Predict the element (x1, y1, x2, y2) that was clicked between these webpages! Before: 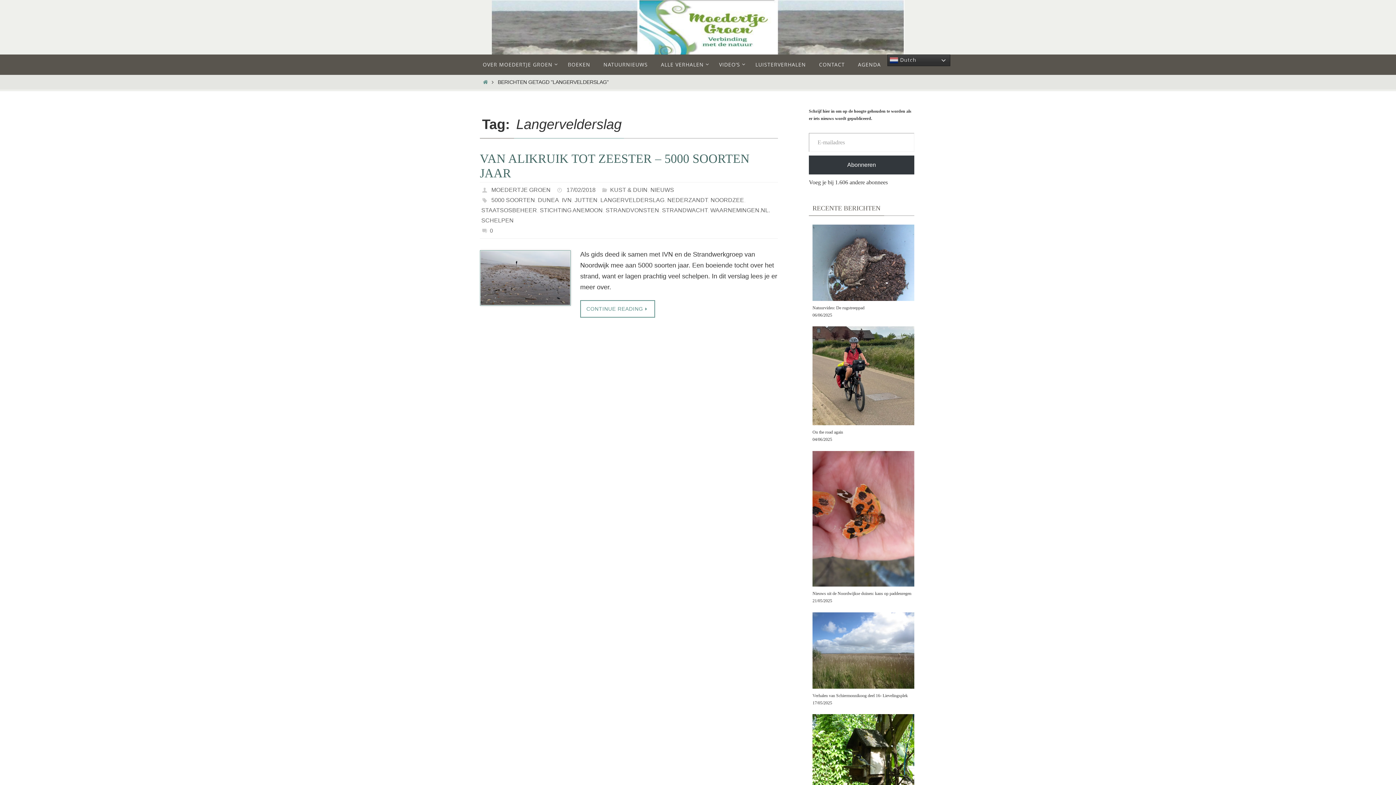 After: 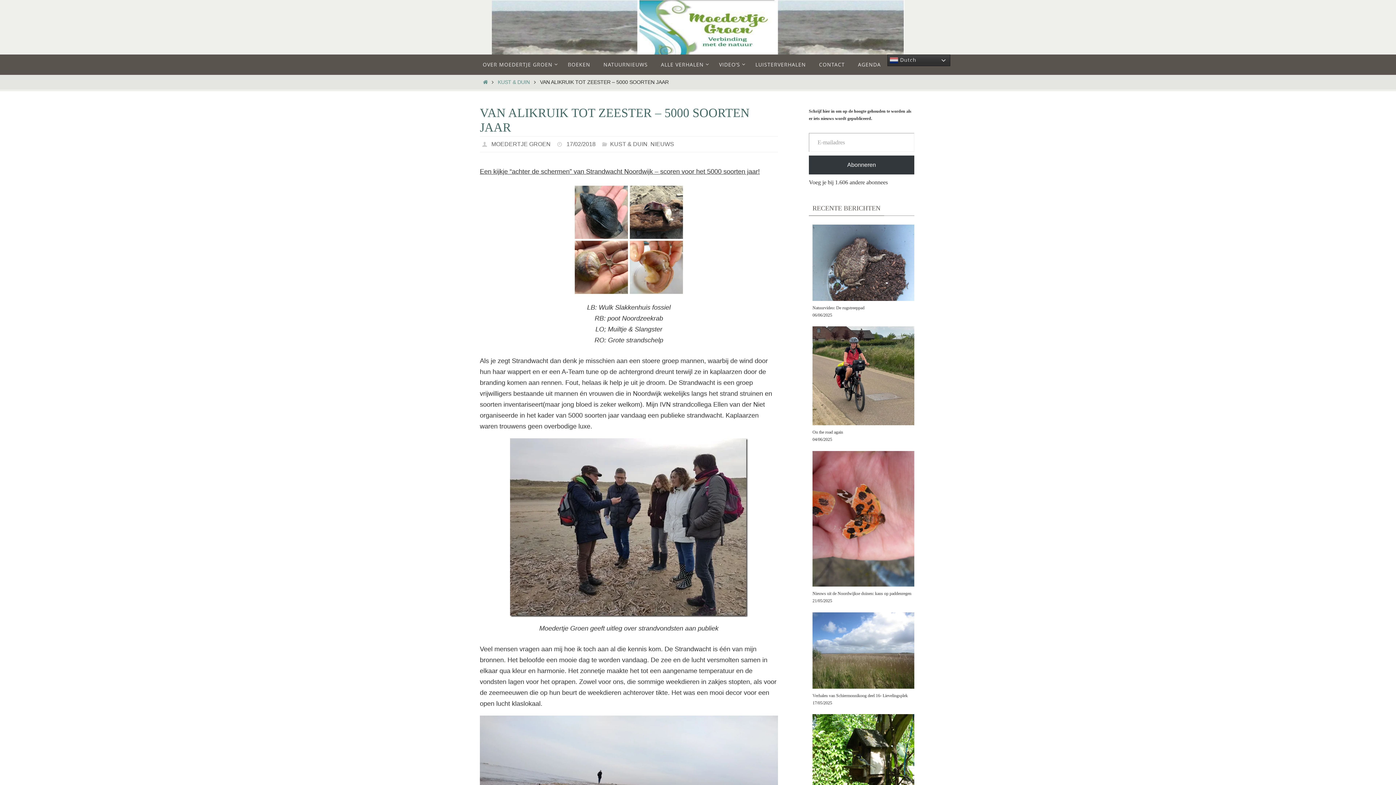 Action: bbox: (580, 300, 655, 317) label: CONTINUE READING